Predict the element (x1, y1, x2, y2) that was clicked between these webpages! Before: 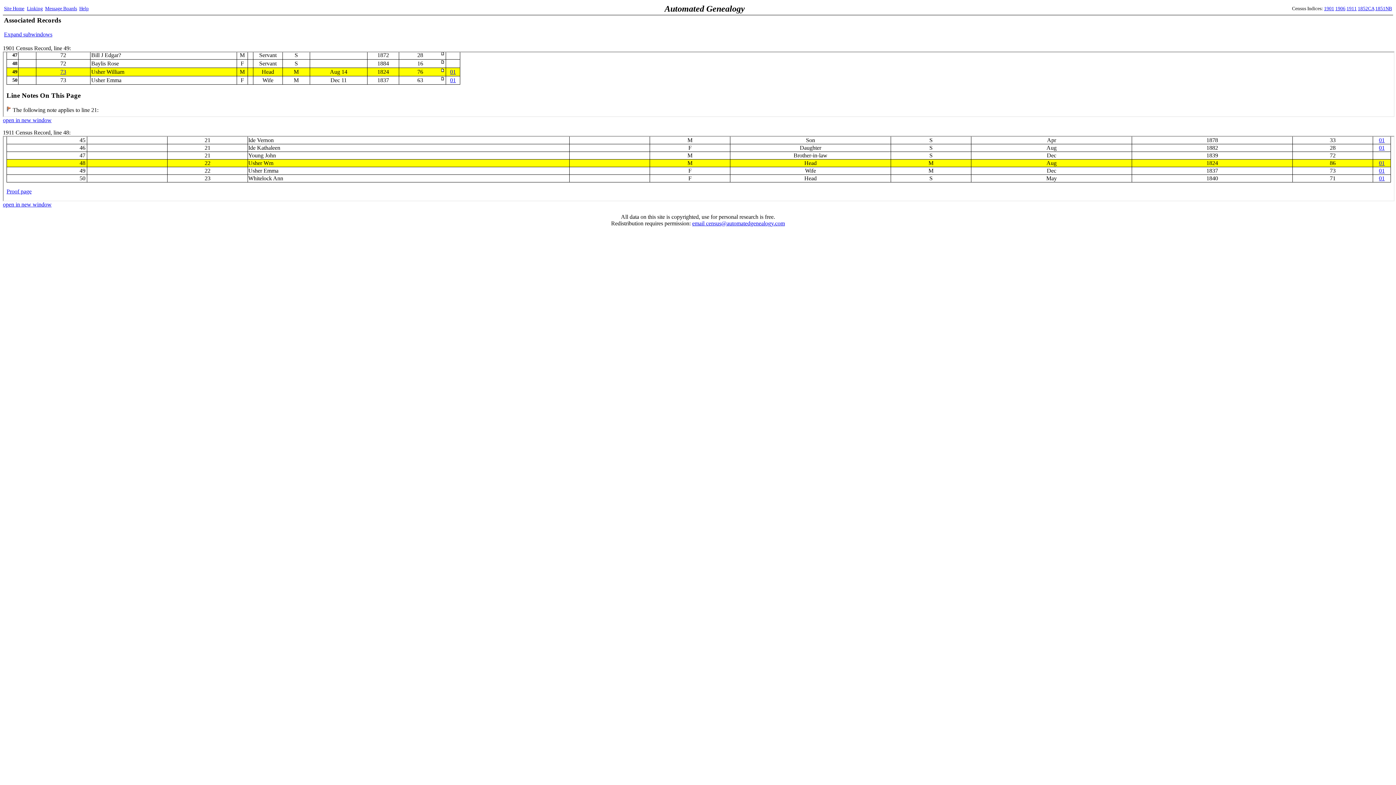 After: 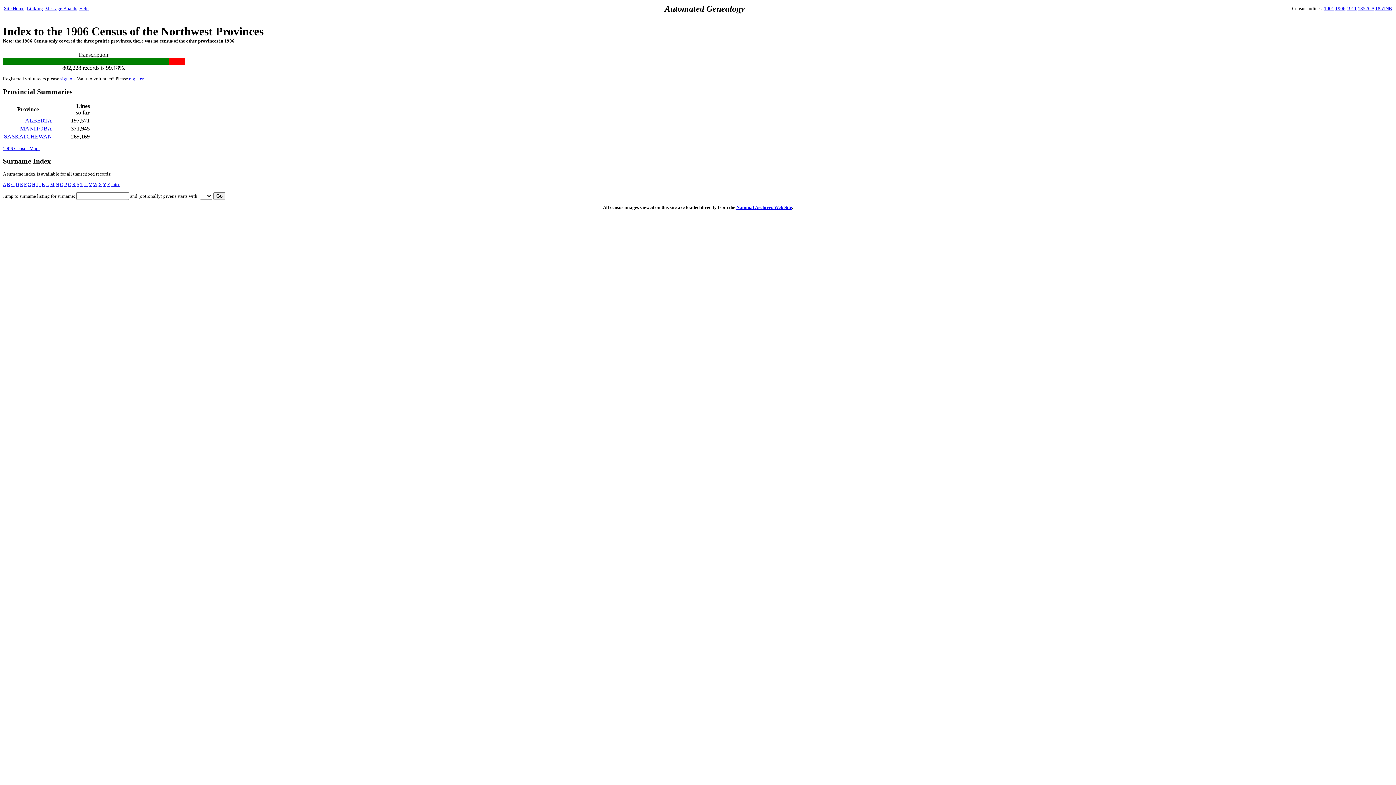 Action: bbox: (1335, 5, 1345, 11) label: 1906